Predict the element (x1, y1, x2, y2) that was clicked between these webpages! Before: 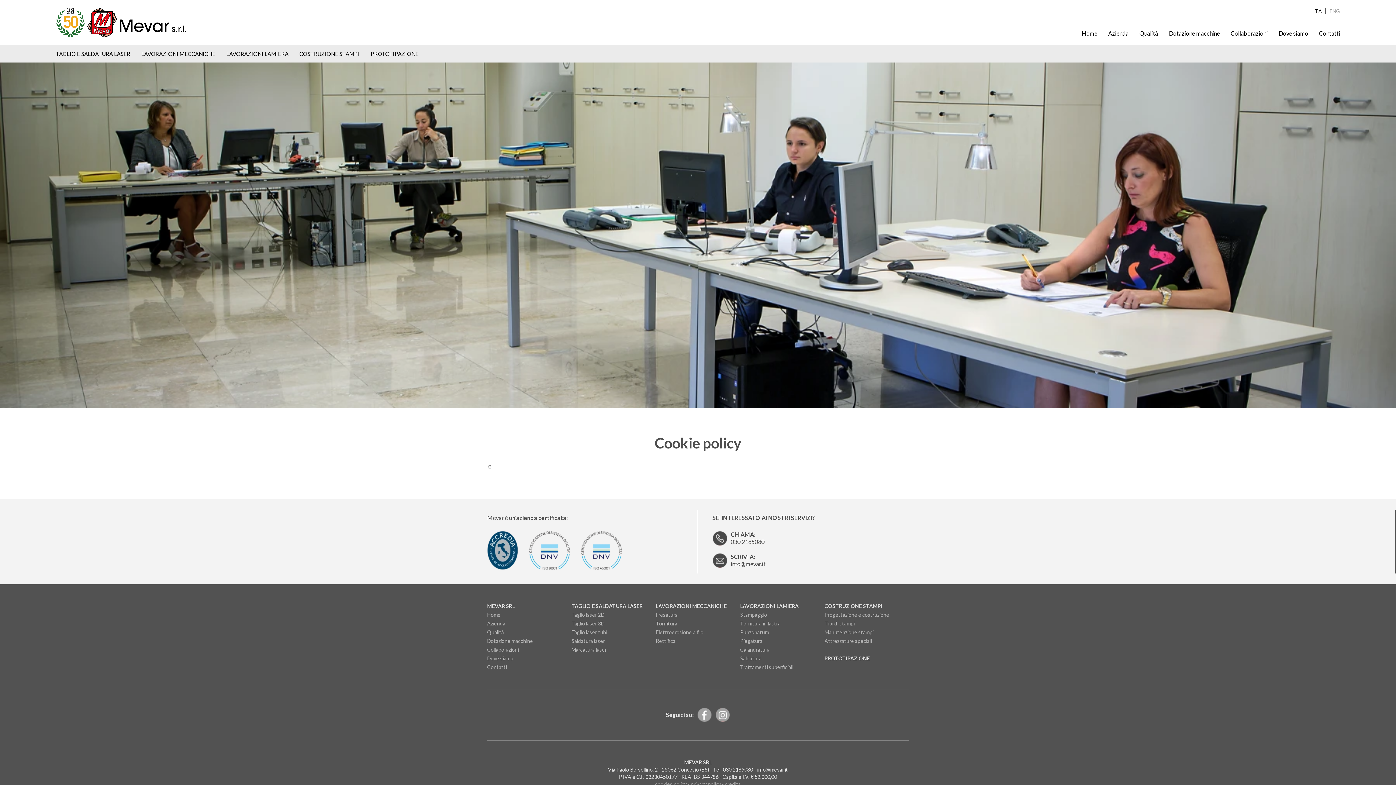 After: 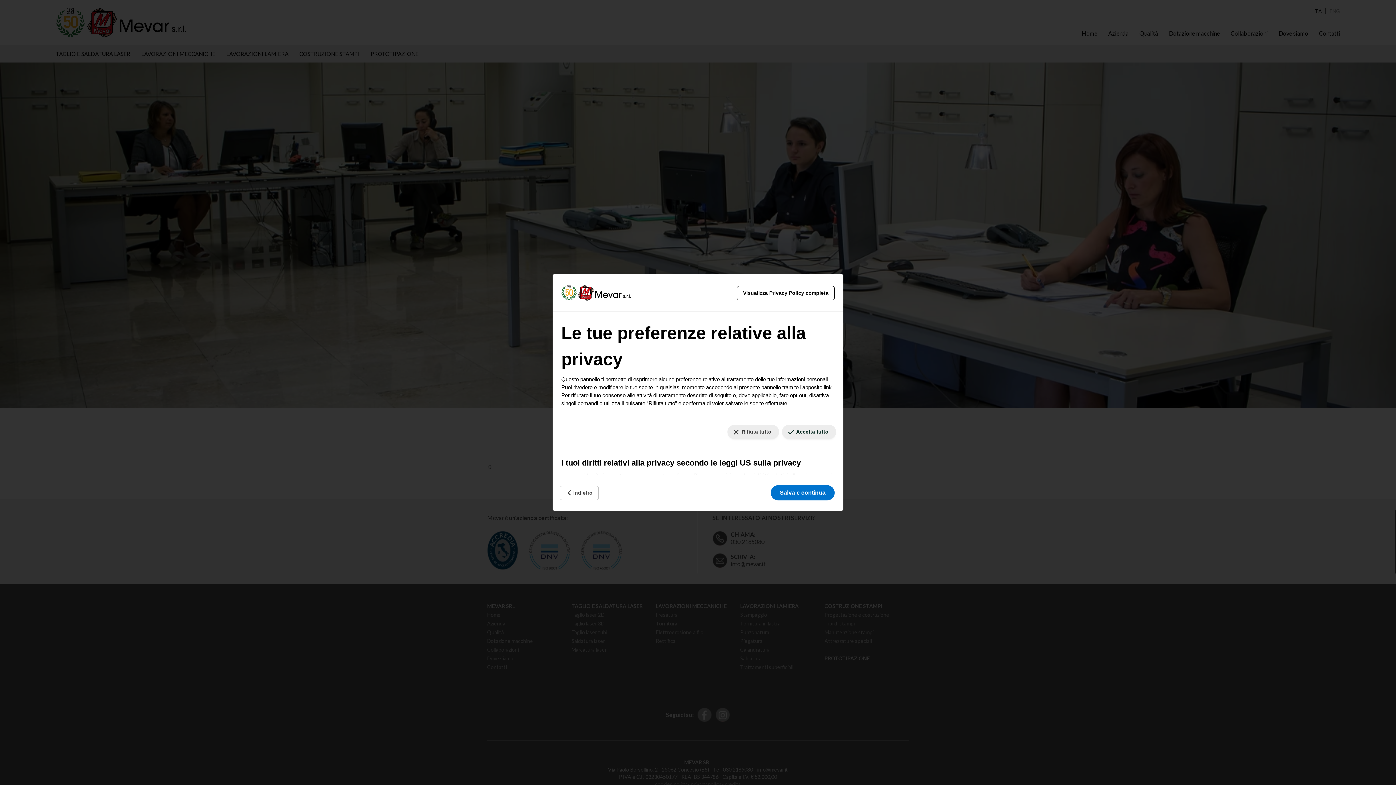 Action: bbox: (5, 777, 11, 779) label: Le tue preferenze relative al consenso per le tecnologie di tracciamento